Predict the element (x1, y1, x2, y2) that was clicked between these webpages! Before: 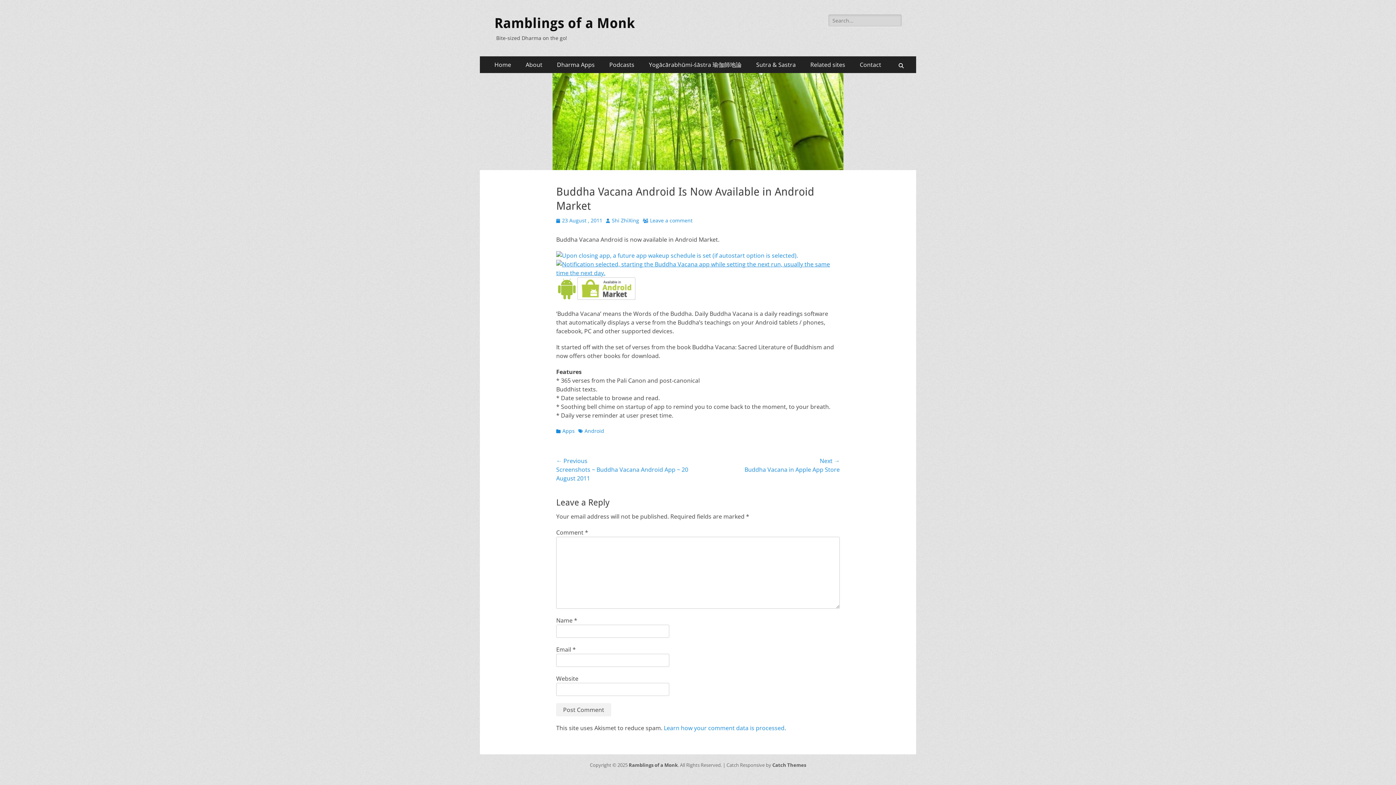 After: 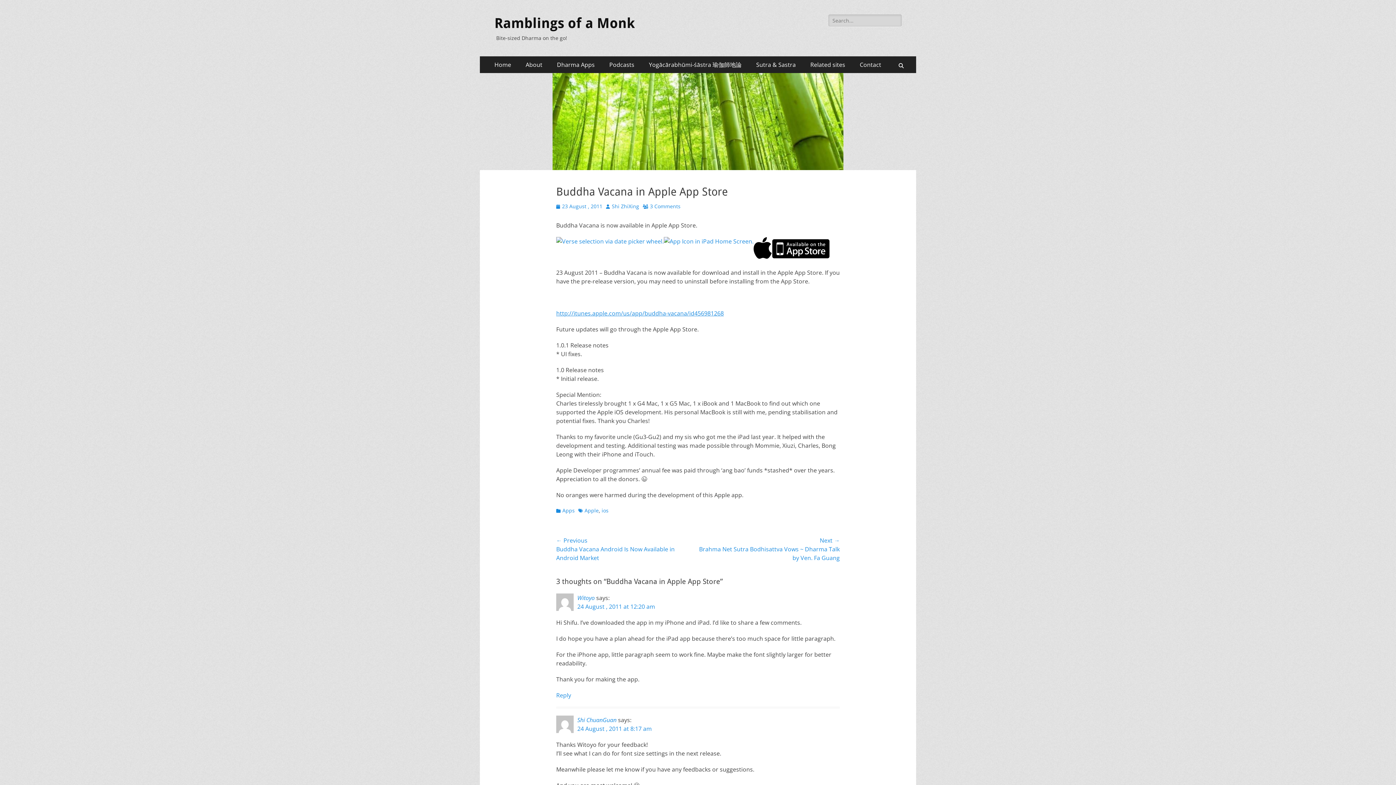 Action: bbox: (698, 456, 840, 474) label: Next →
Next post:
Buddha Vacana in Apple App Store